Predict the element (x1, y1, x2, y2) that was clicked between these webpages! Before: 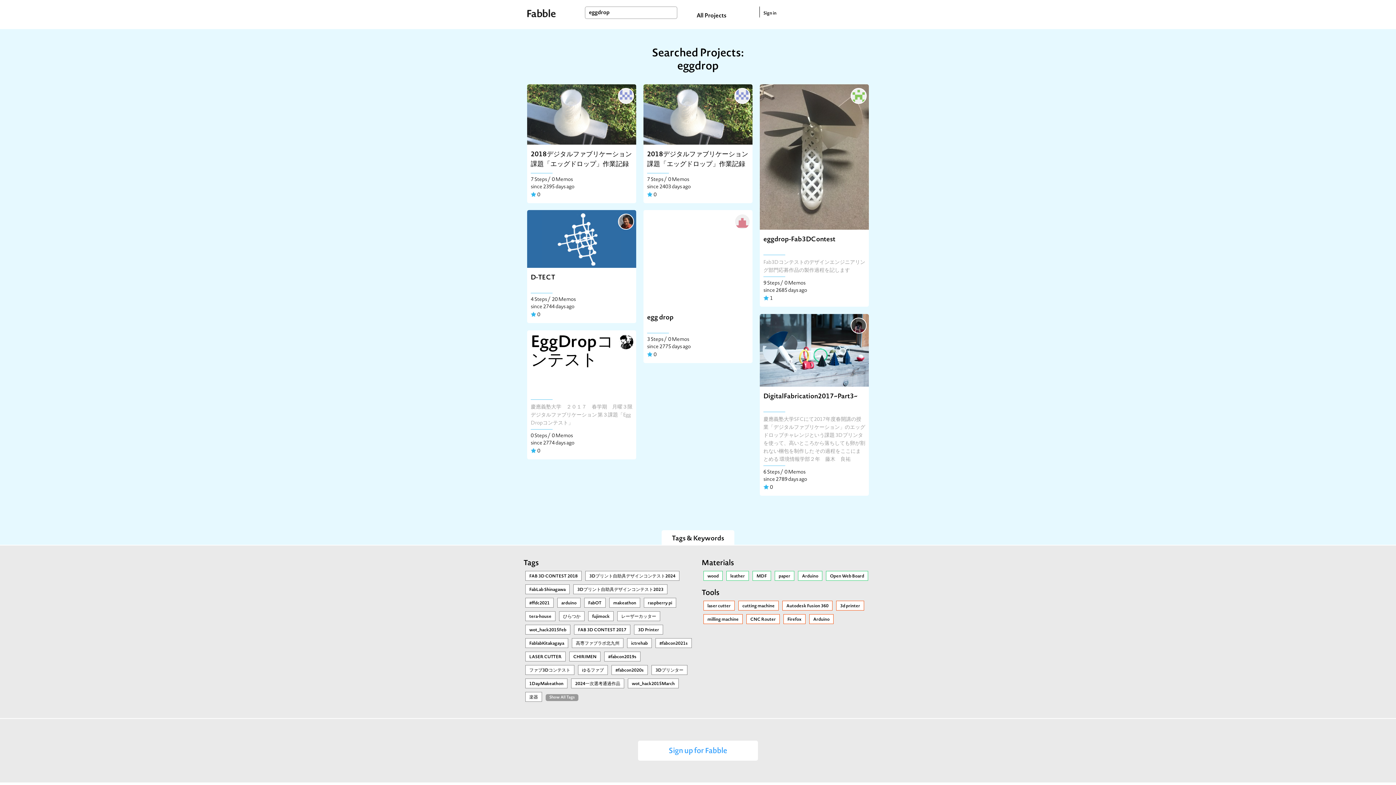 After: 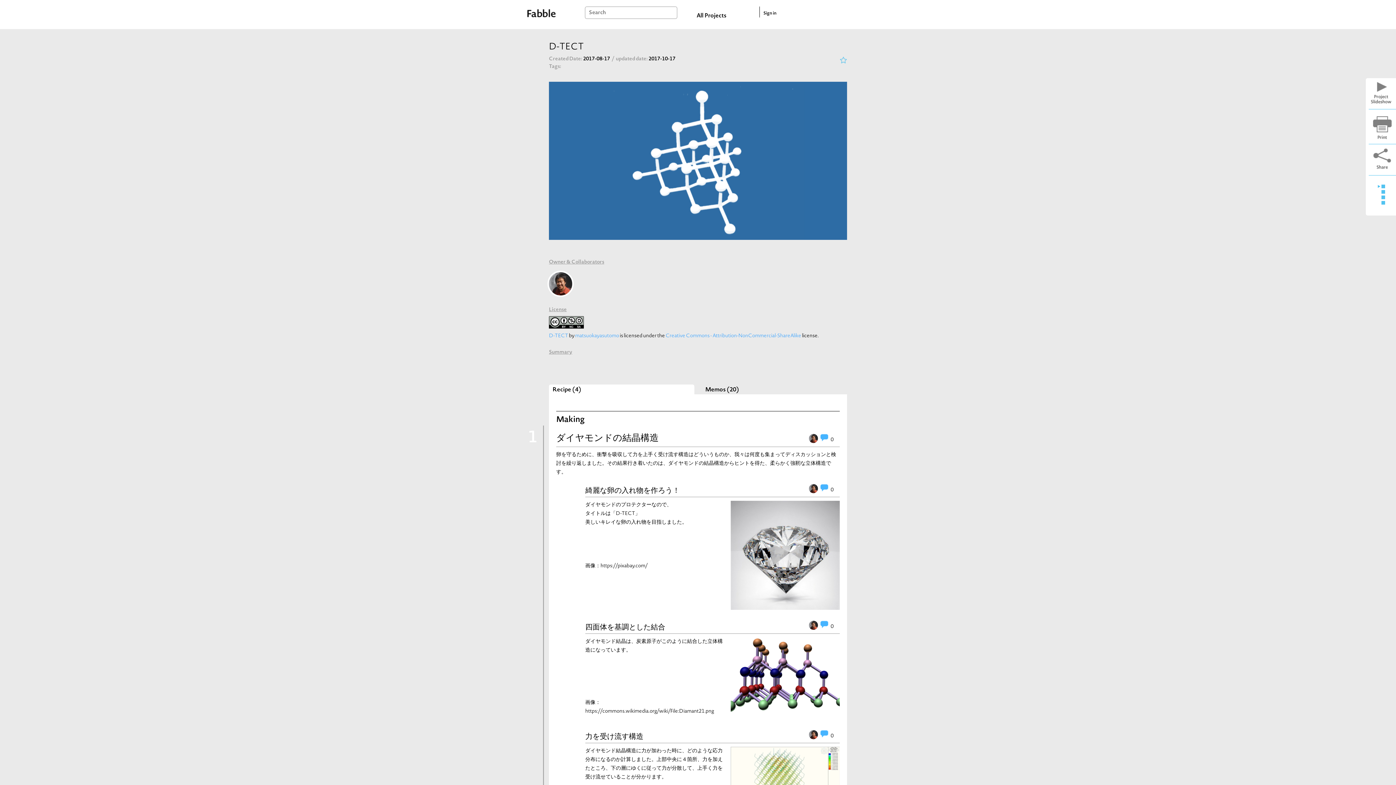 Action: label: D-TECT bbox: (530, 274, 555, 281)